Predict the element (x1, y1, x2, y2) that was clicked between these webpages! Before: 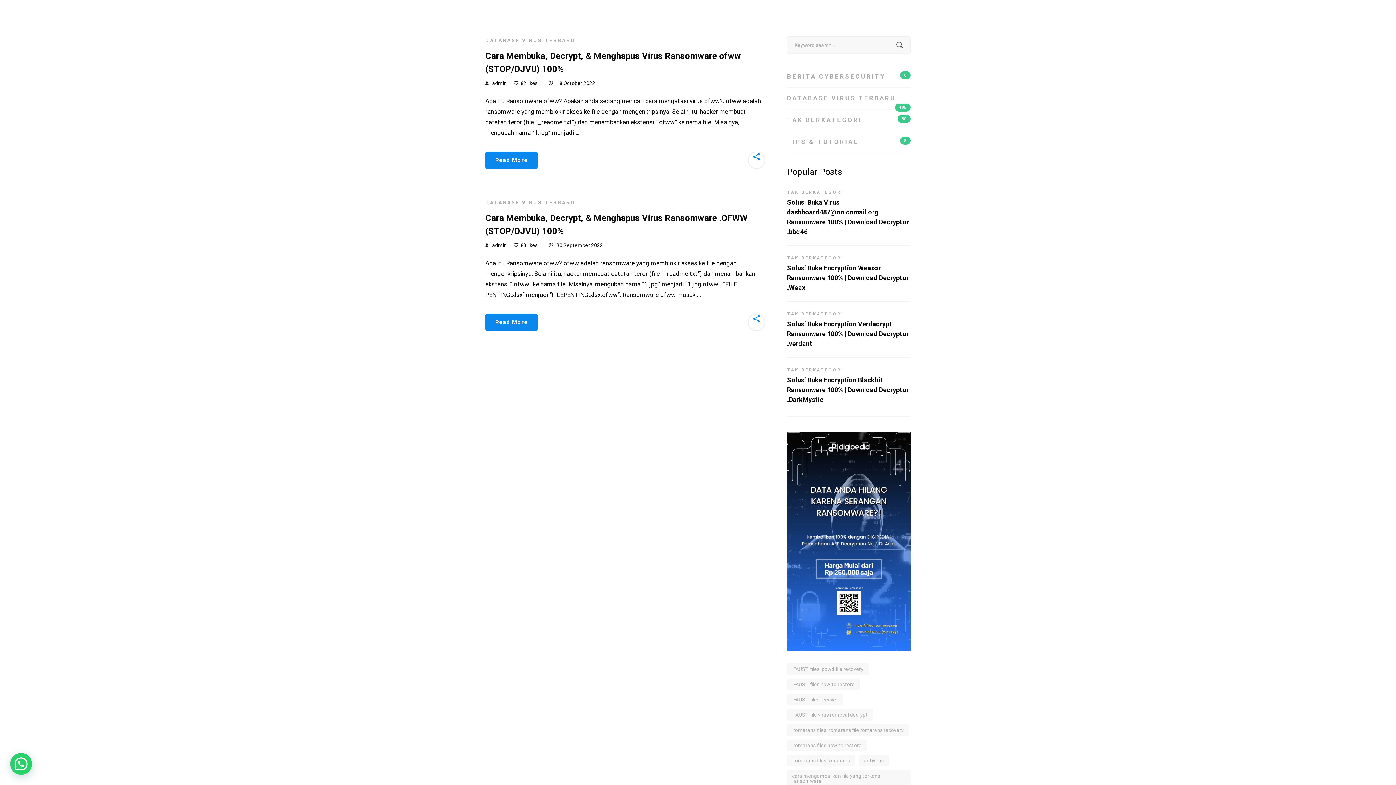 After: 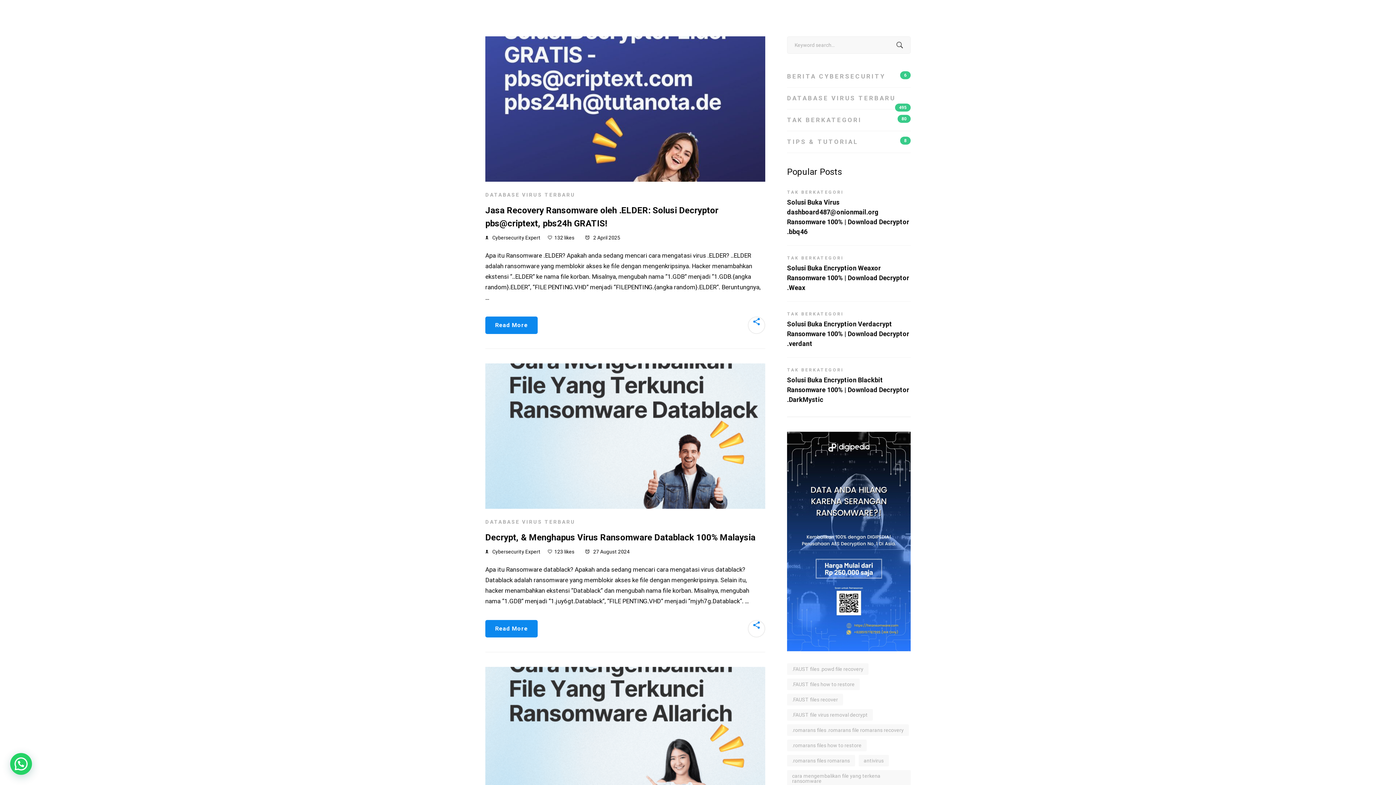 Action: label: .FAUST files recover (48 items) bbox: (787, 694, 843, 705)